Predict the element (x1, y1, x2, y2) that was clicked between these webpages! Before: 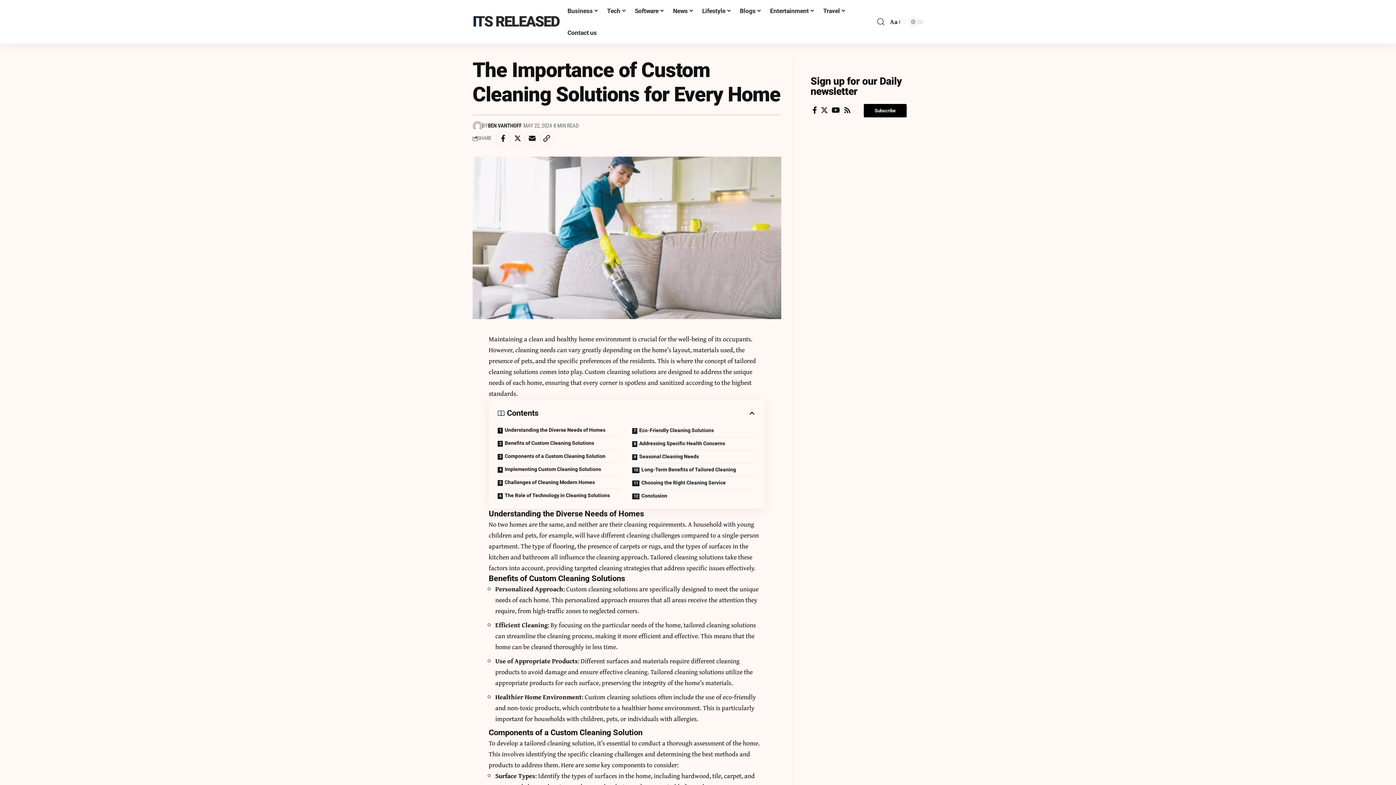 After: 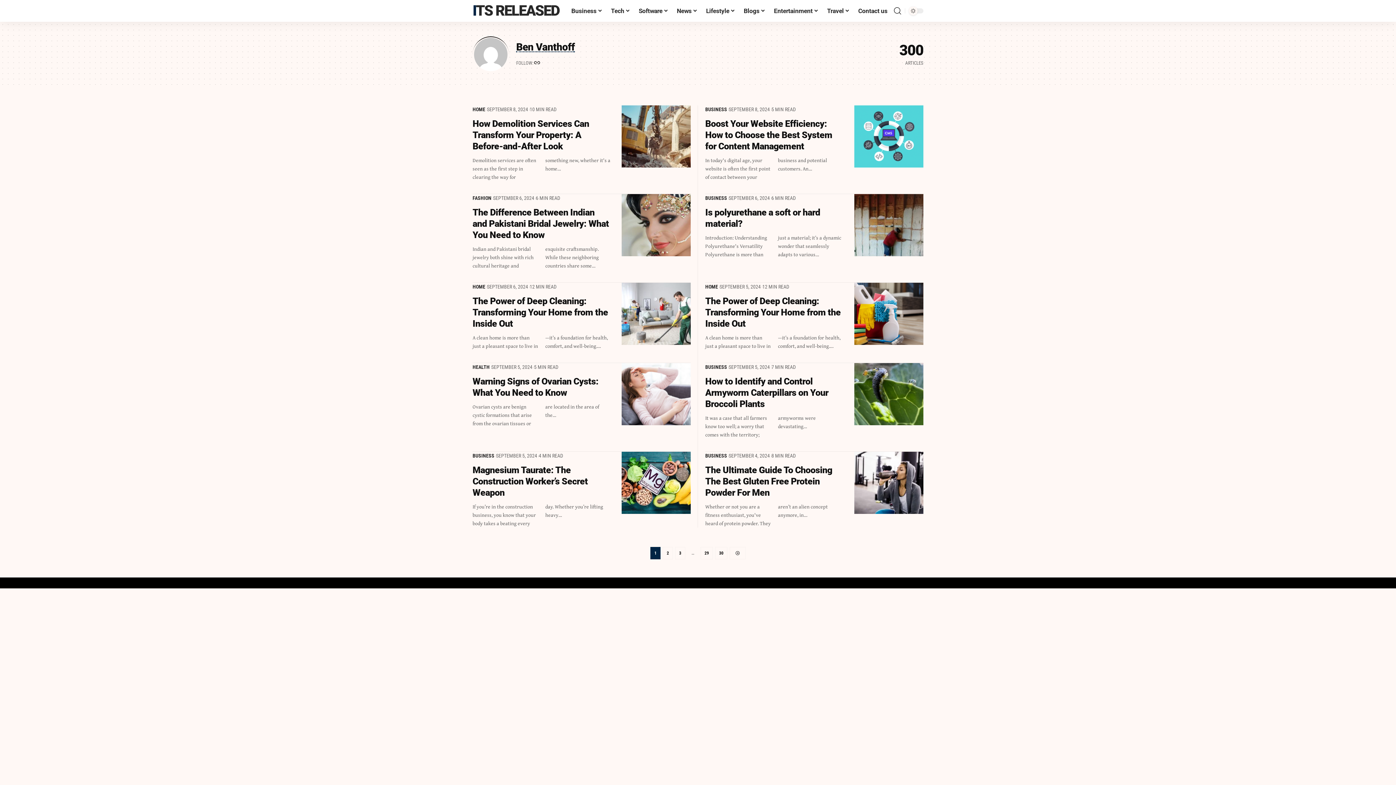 Action: bbox: (472, 121, 482, 131)